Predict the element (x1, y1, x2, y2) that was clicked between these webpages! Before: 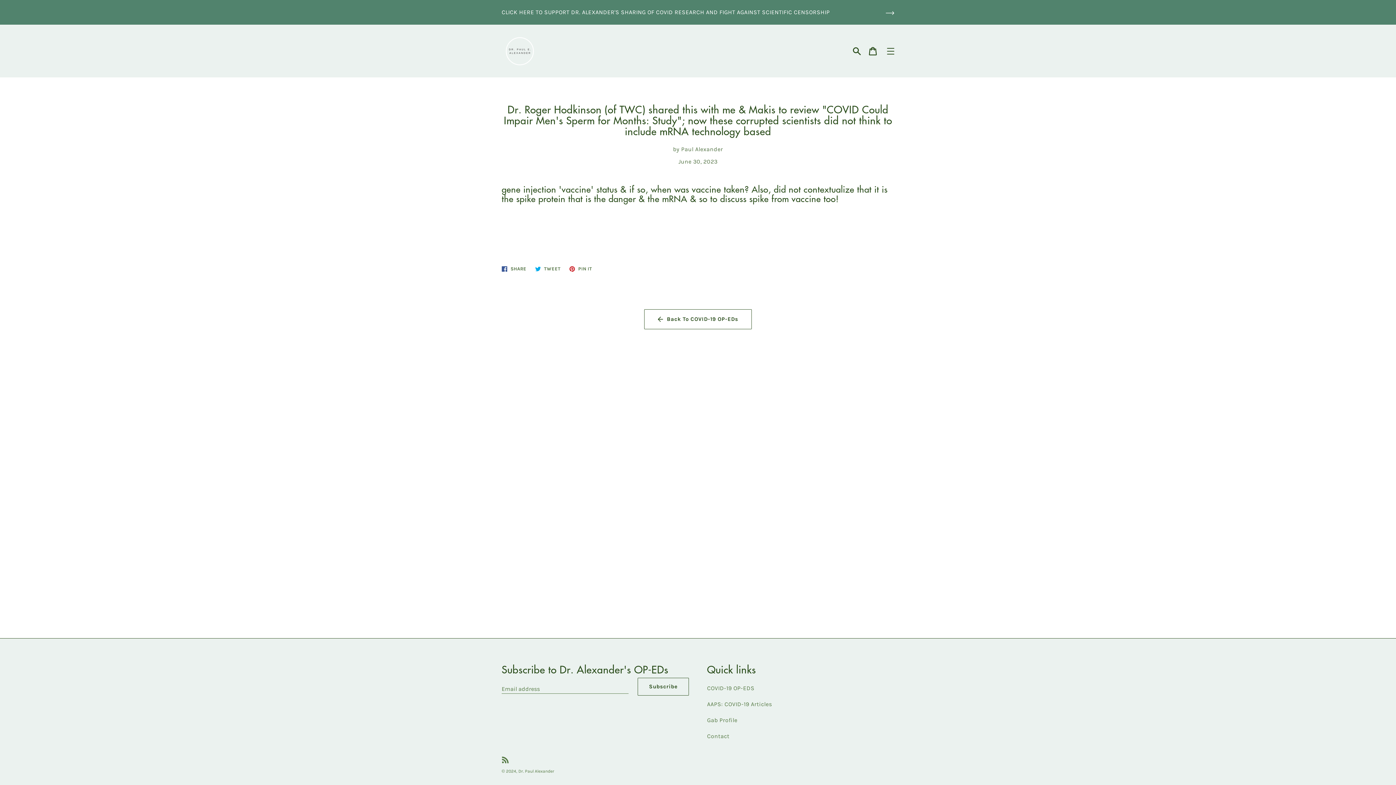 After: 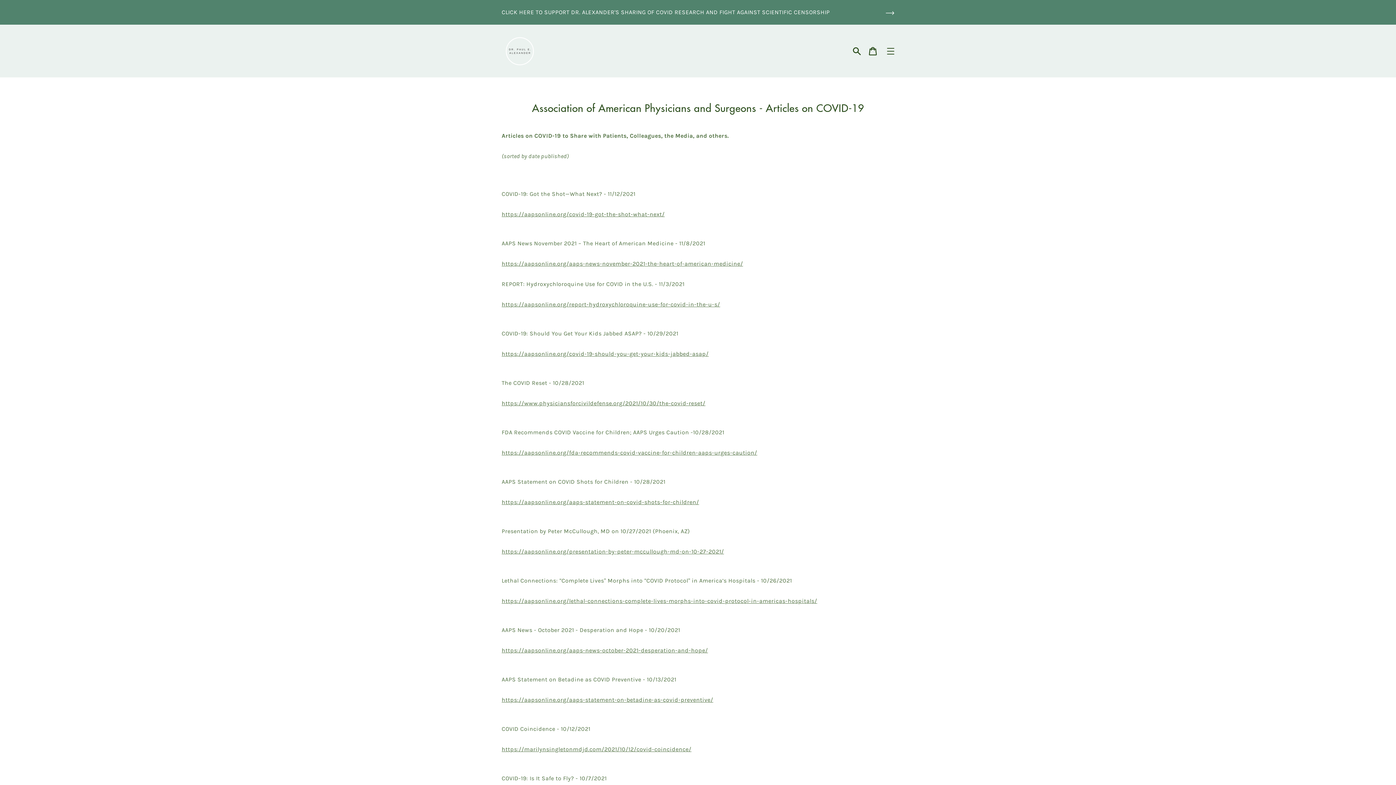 Action: bbox: (707, 701, 772, 708) label: AAPS: COVID-19 Articles